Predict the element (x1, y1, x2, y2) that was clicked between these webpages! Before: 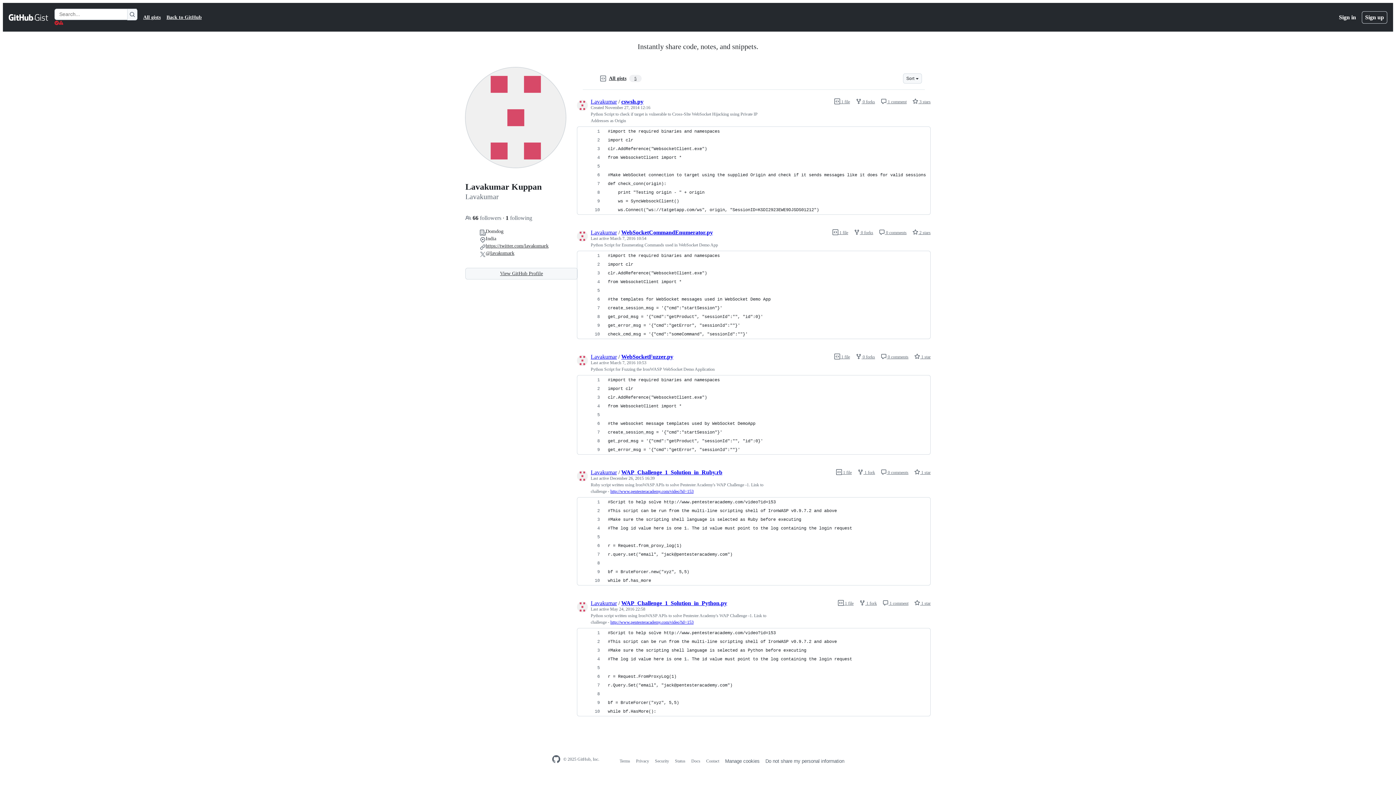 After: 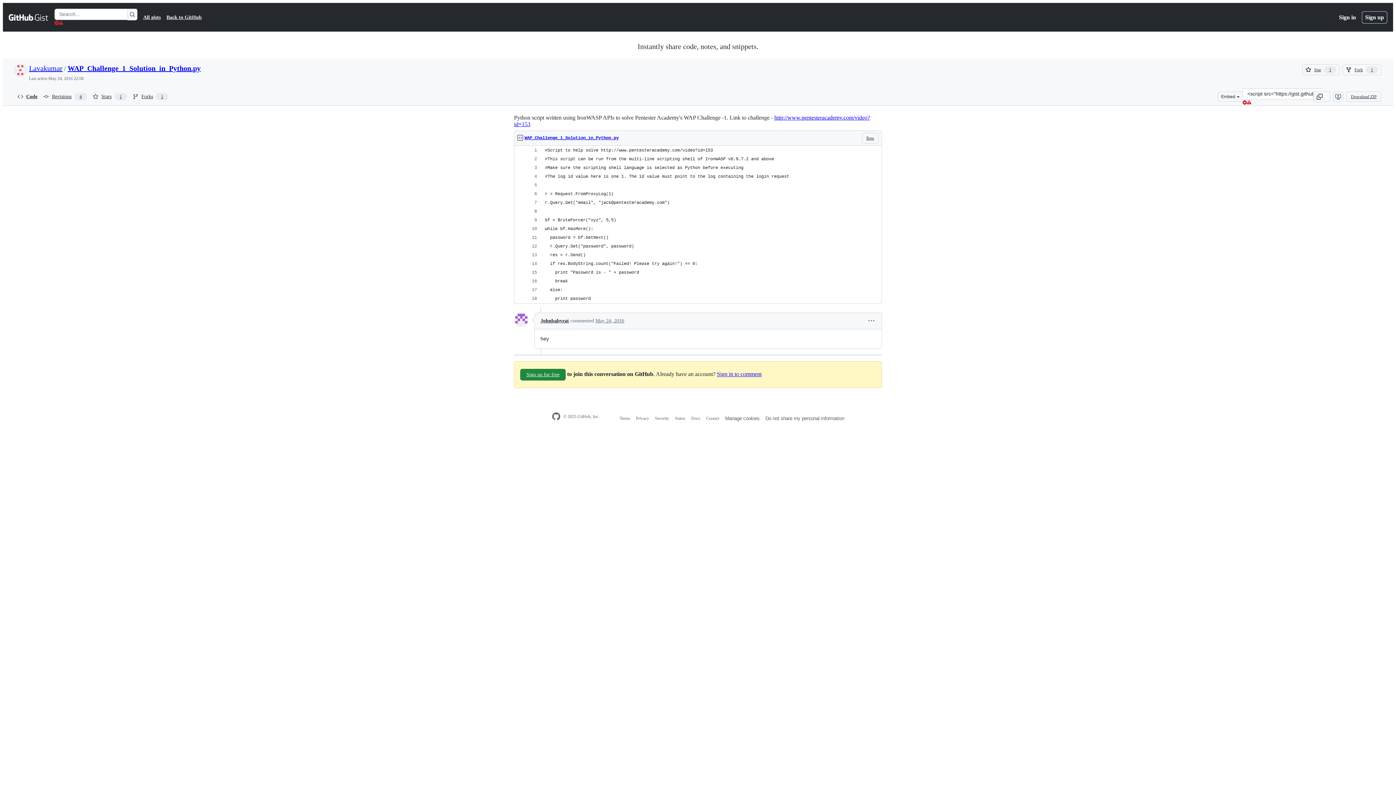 Action: label:  1 file bbox: (838, 601, 853, 606)